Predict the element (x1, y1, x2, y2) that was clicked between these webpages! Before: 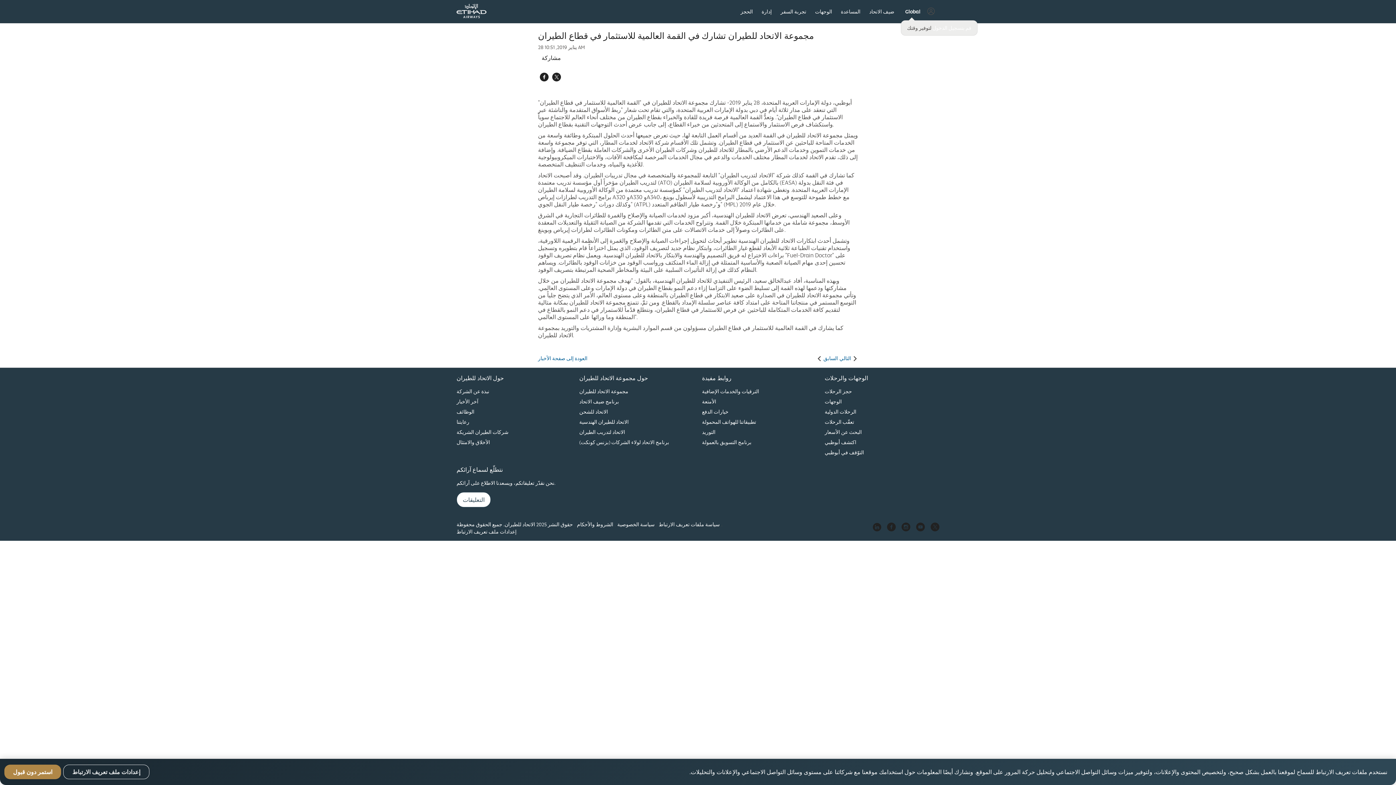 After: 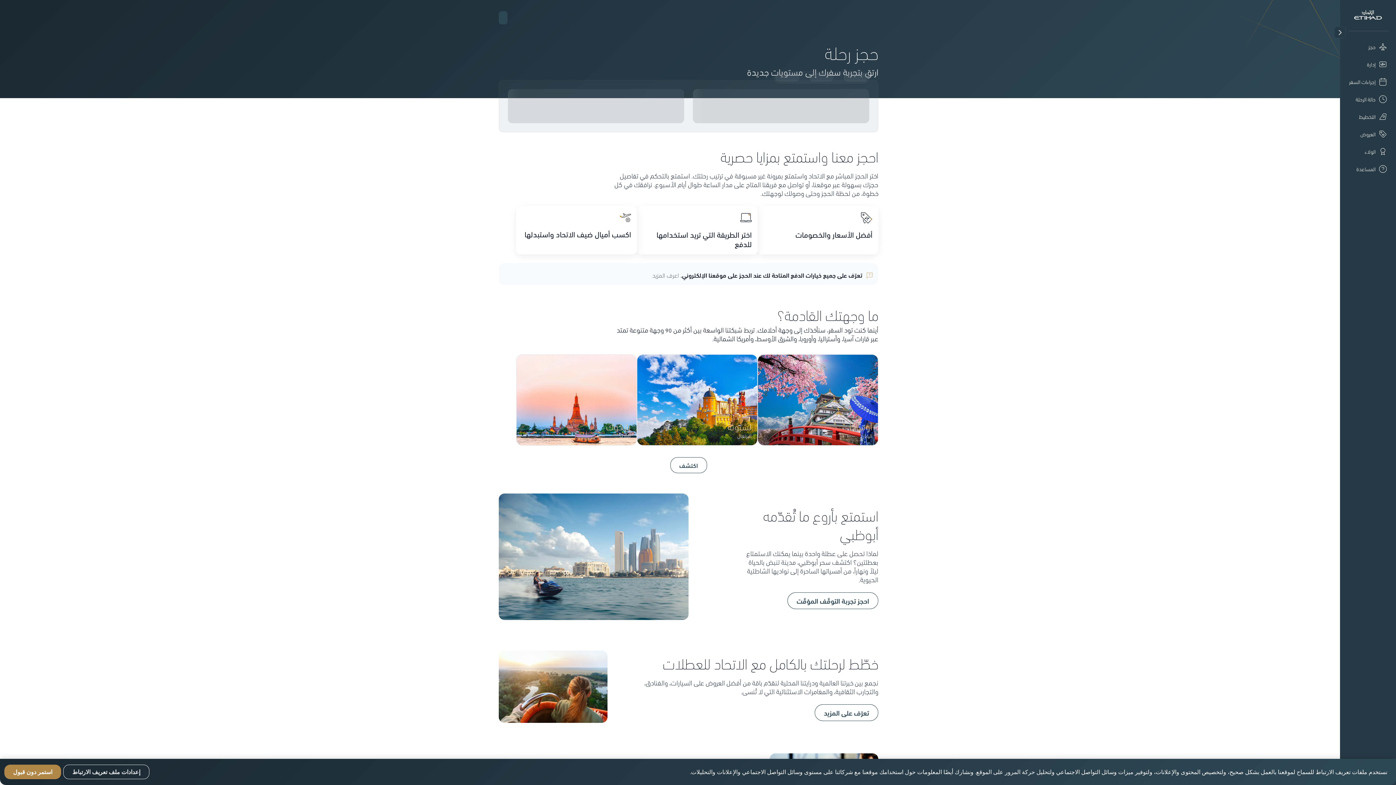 Action: bbox: (740, 8, 753, 14) label: الحجز
  1 of 6
collapsed